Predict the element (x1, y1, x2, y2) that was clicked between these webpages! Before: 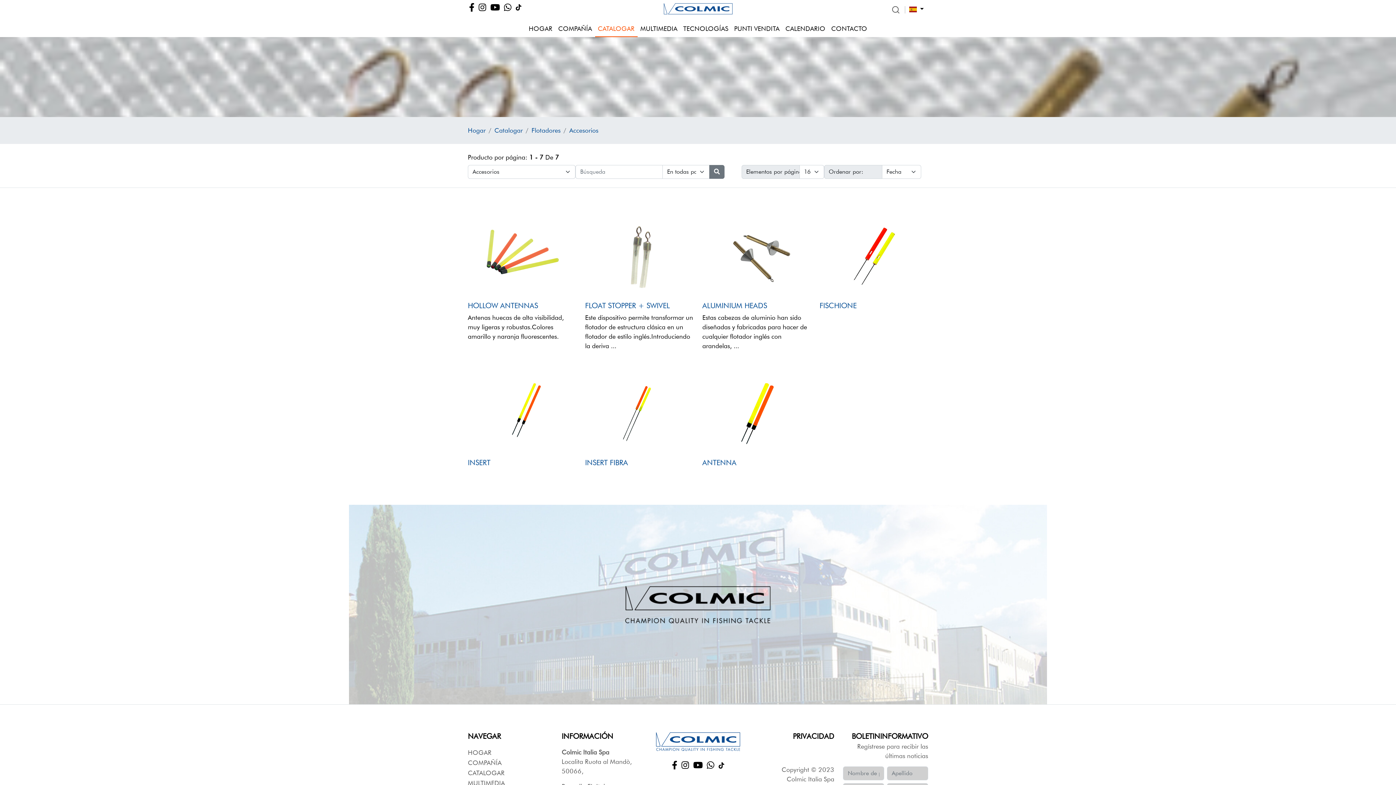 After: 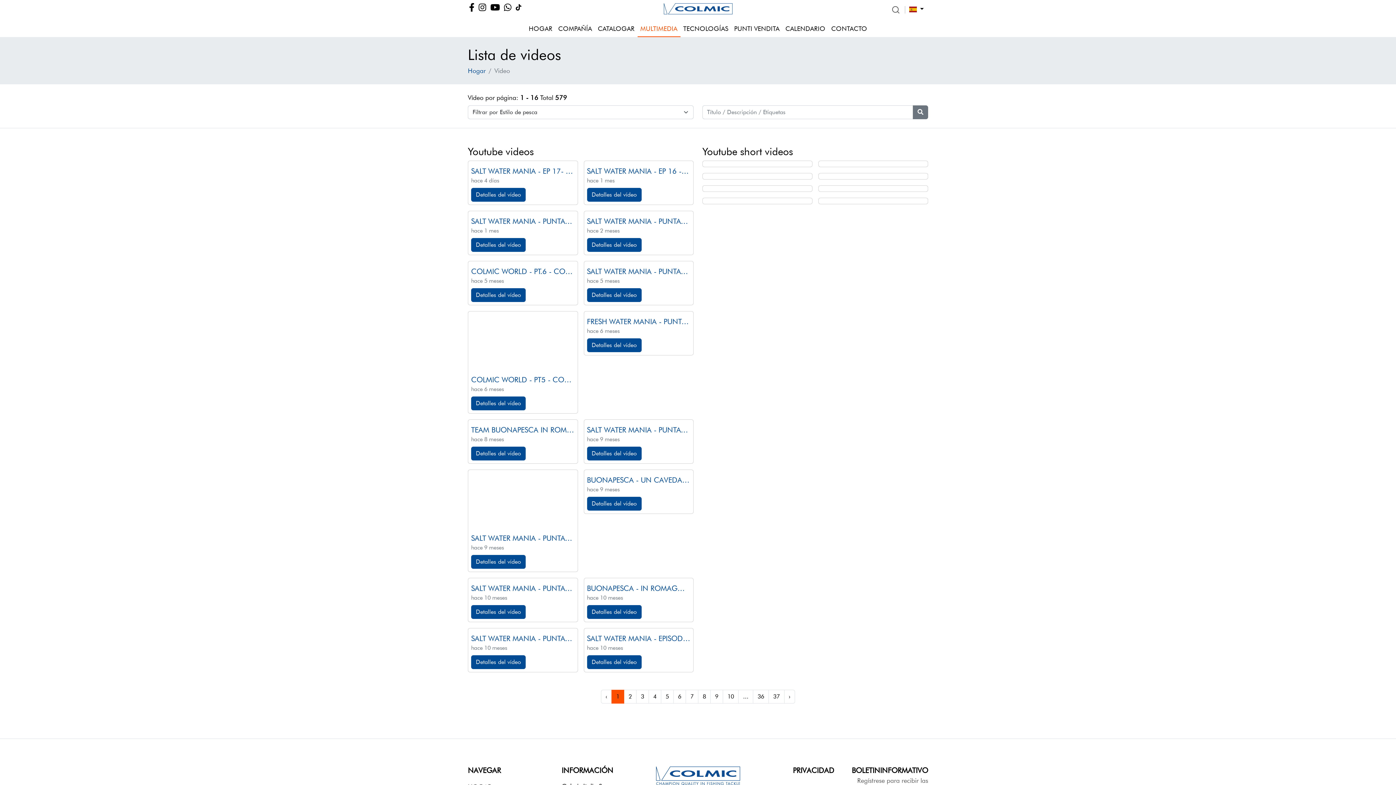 Action: bbox: (468, 778, 553, 788) label: MULTIMEDIA